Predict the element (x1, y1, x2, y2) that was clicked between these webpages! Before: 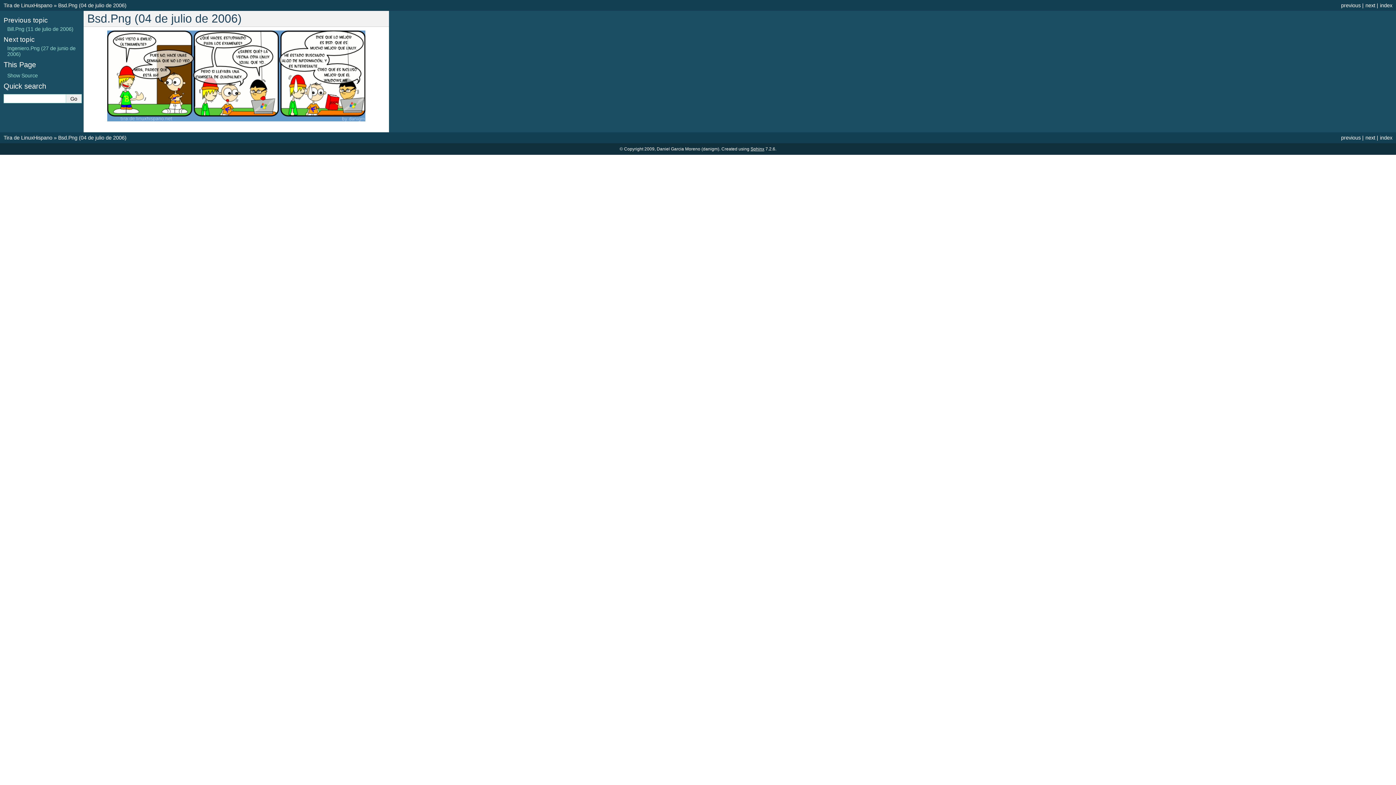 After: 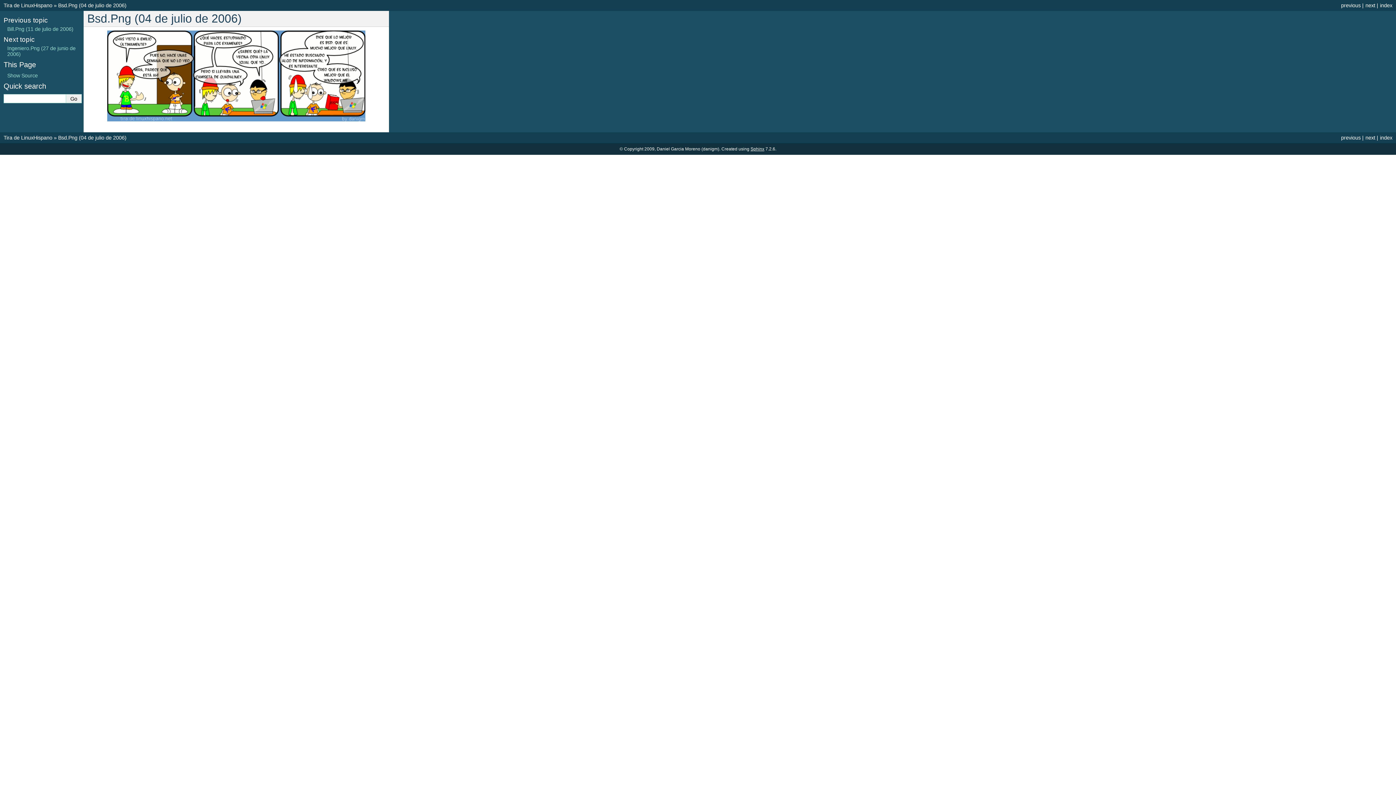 Action: bbox: (58, 2, 126, 8) label: Bsd.Png (04 de julio de 2006)